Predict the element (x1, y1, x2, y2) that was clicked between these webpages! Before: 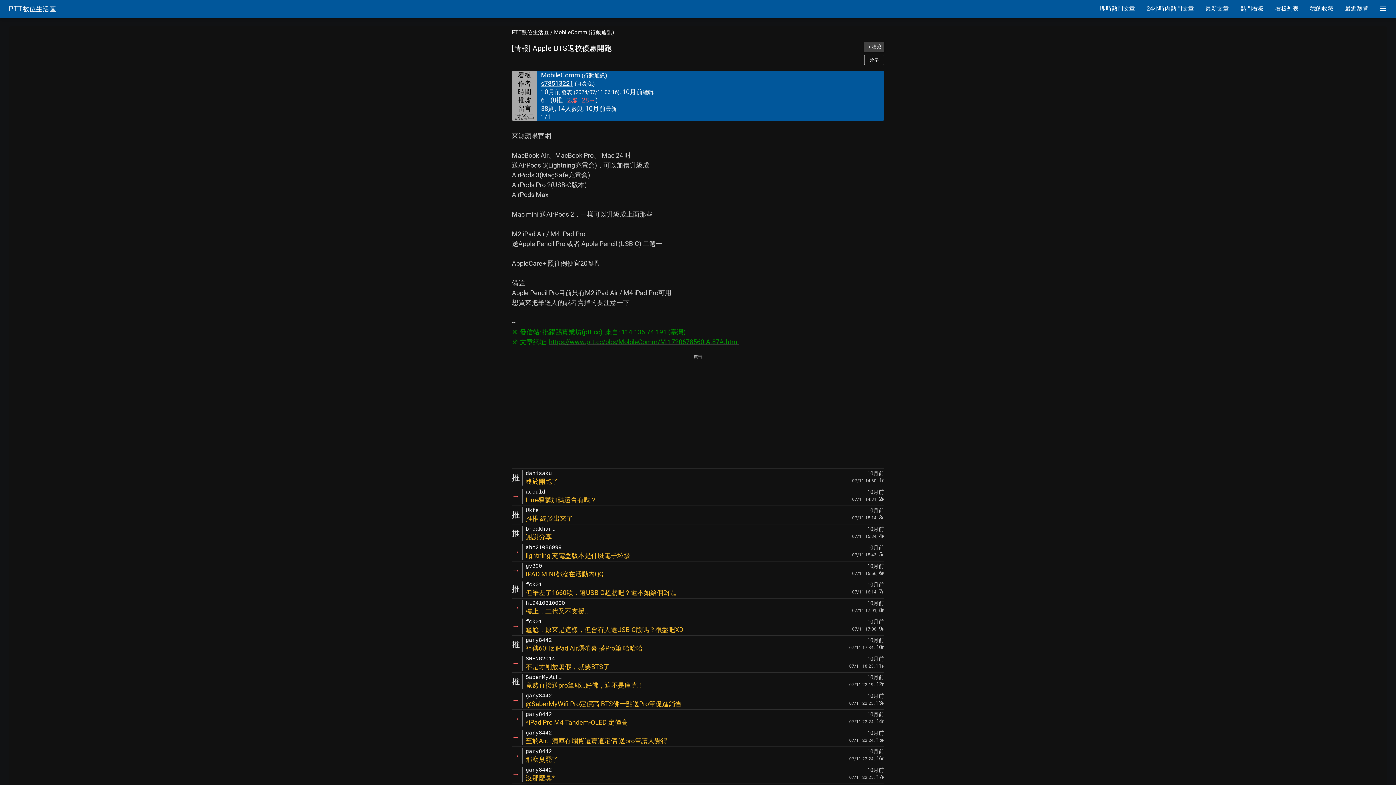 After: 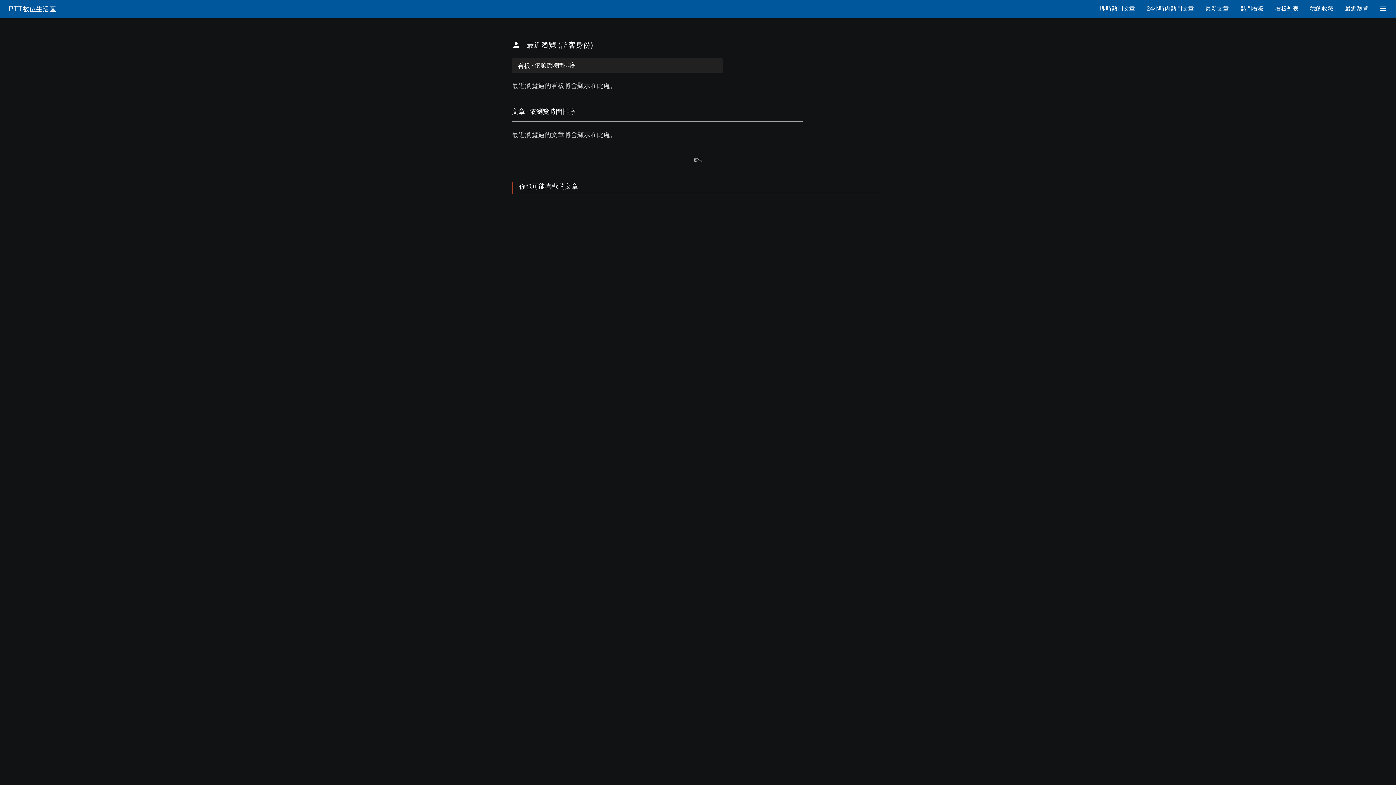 Action: bbox: (1339, 0, 1374, 17) label: 最近瀏覽